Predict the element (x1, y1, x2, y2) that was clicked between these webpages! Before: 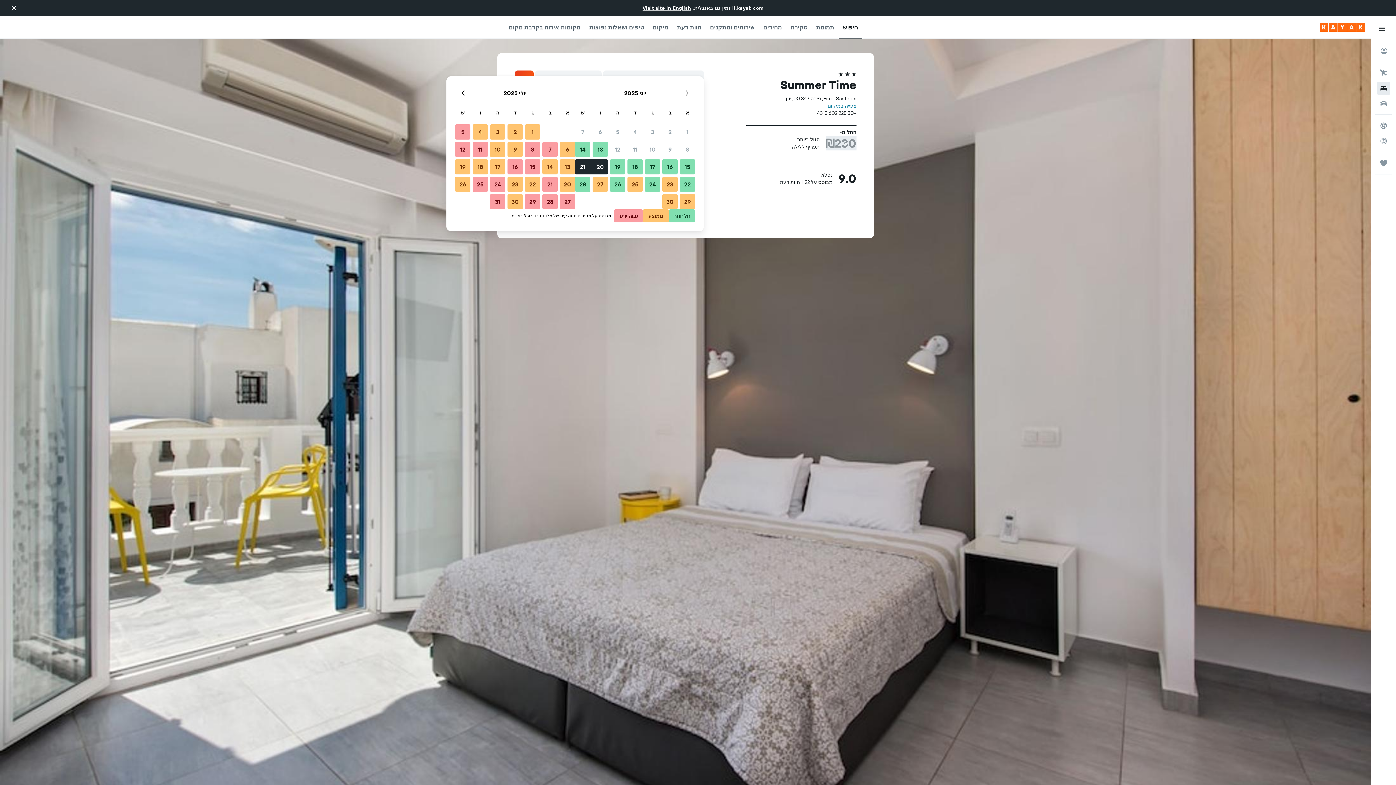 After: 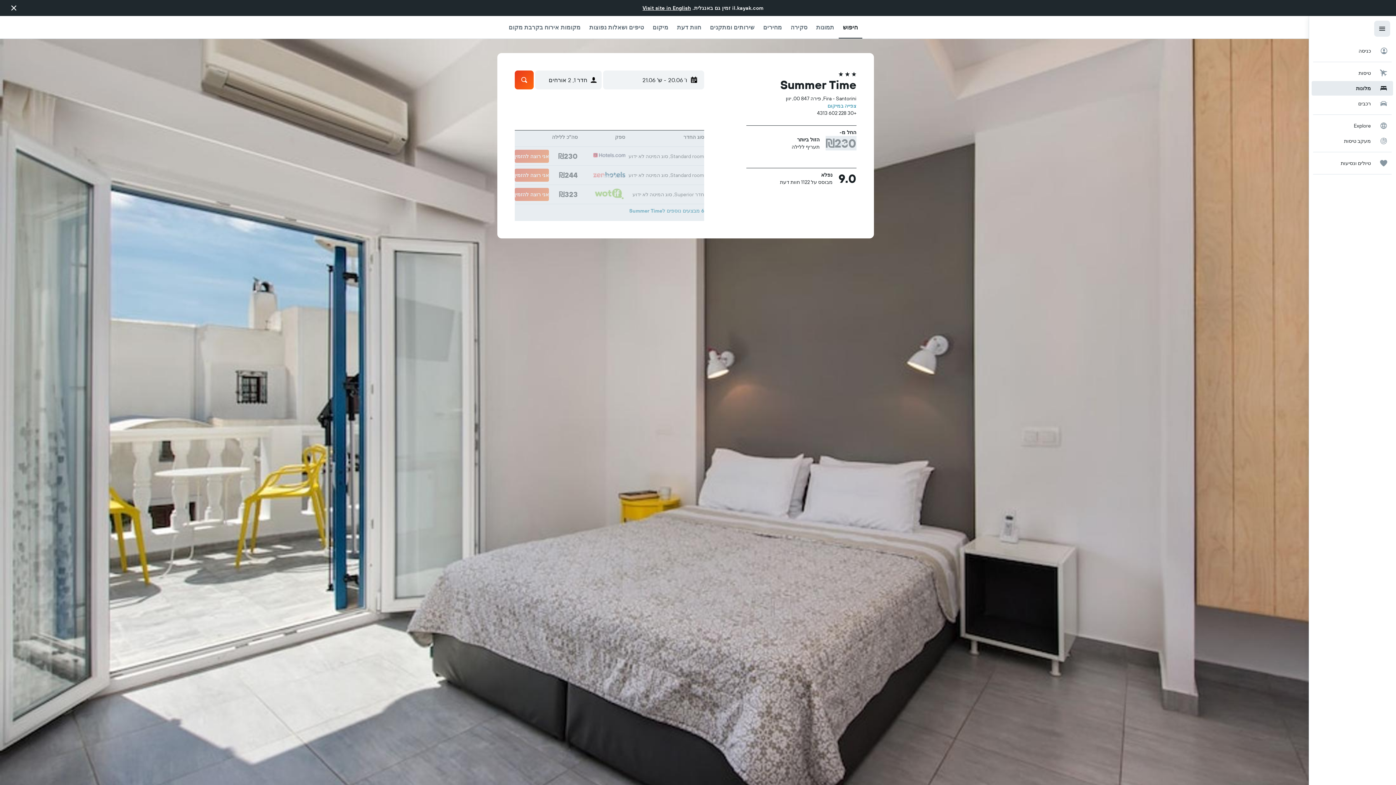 Action: bbox: (1374, 20, 1390, 36) label: תפריט ניווט